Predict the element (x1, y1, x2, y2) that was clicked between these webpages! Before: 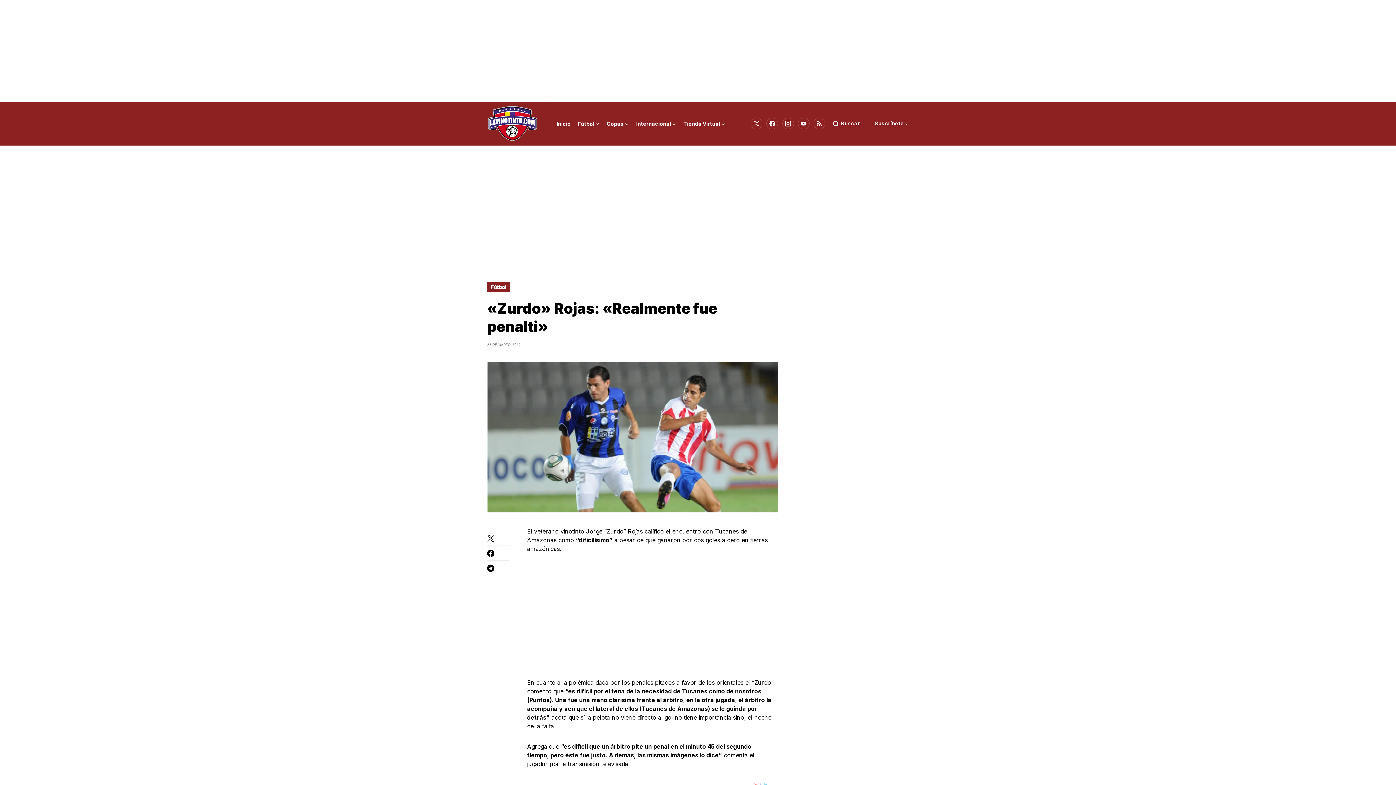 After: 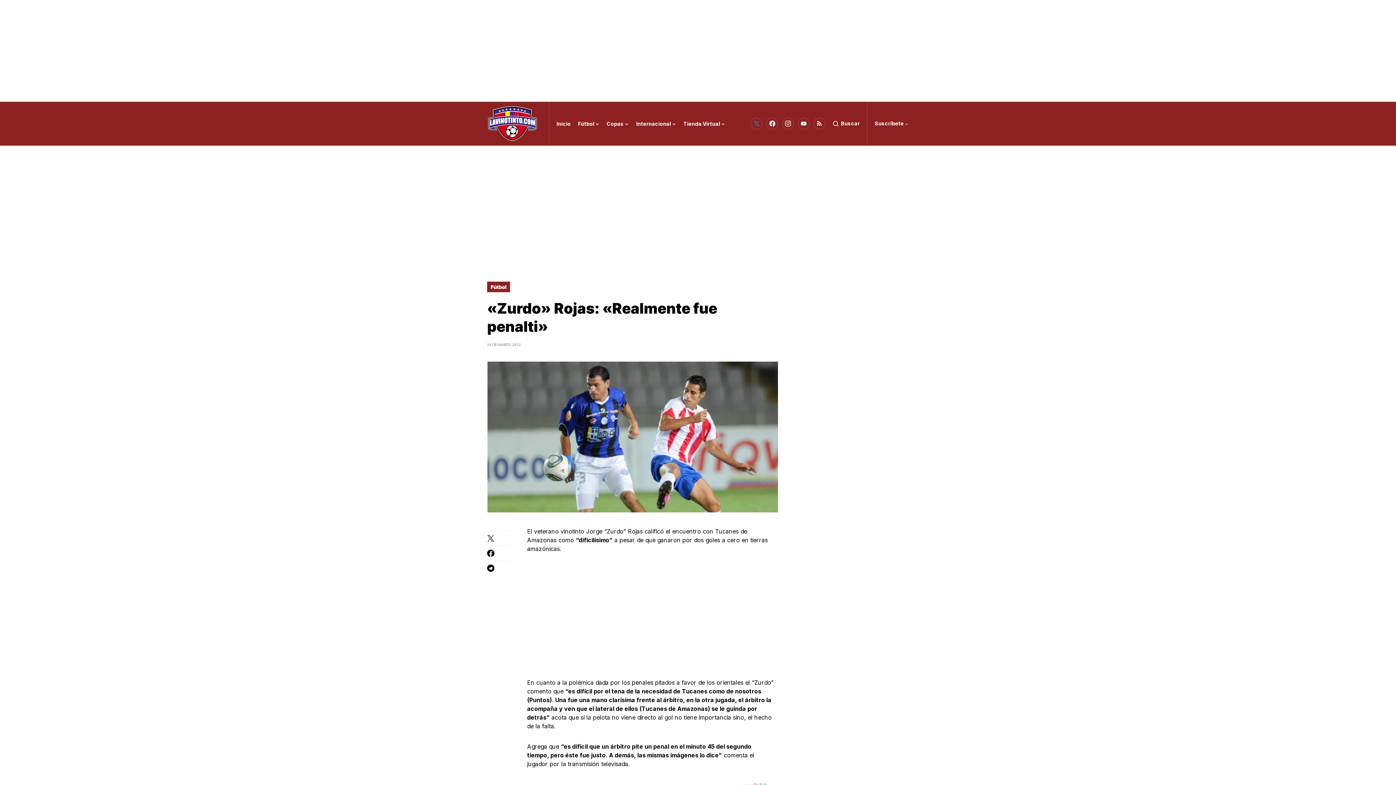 Action: bbox: (751, 116, 762, 130) label: Twitter